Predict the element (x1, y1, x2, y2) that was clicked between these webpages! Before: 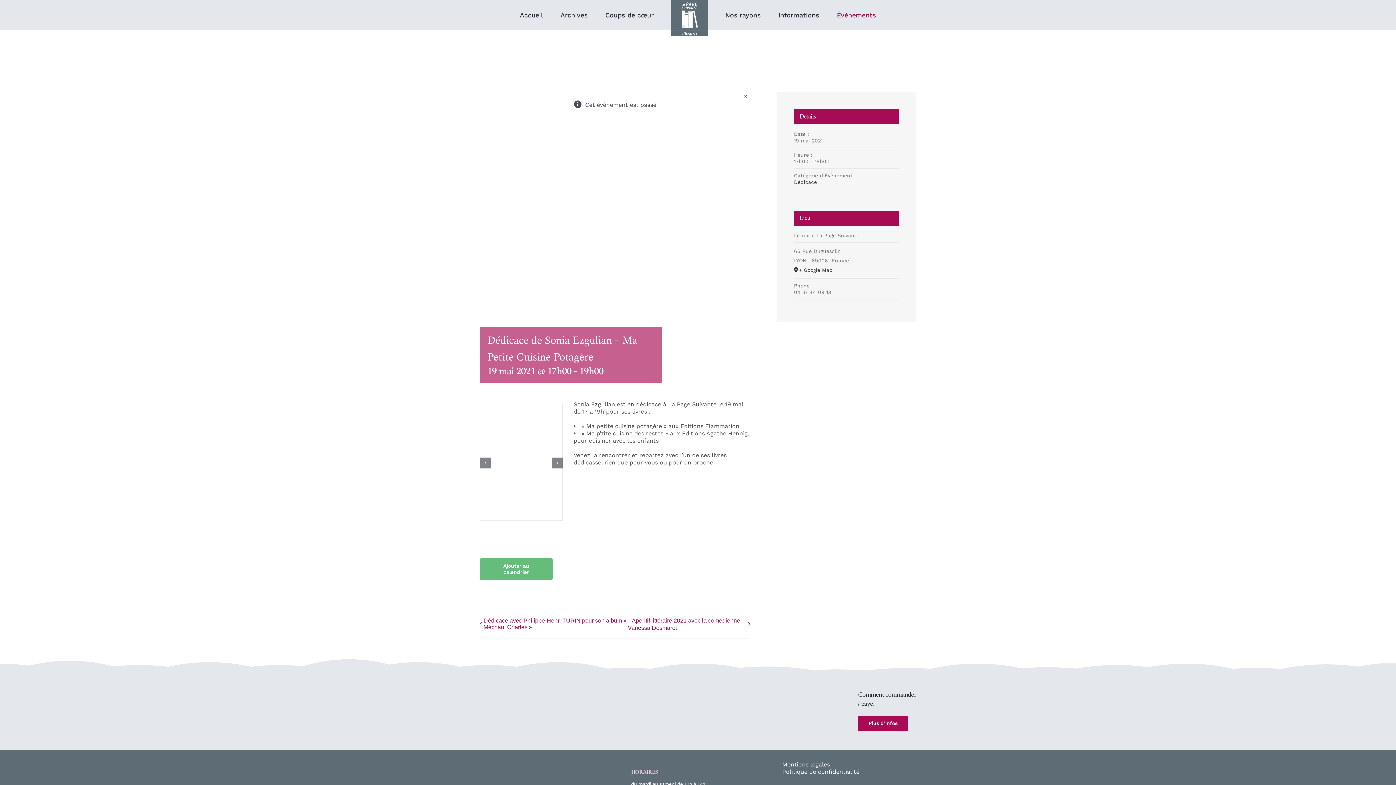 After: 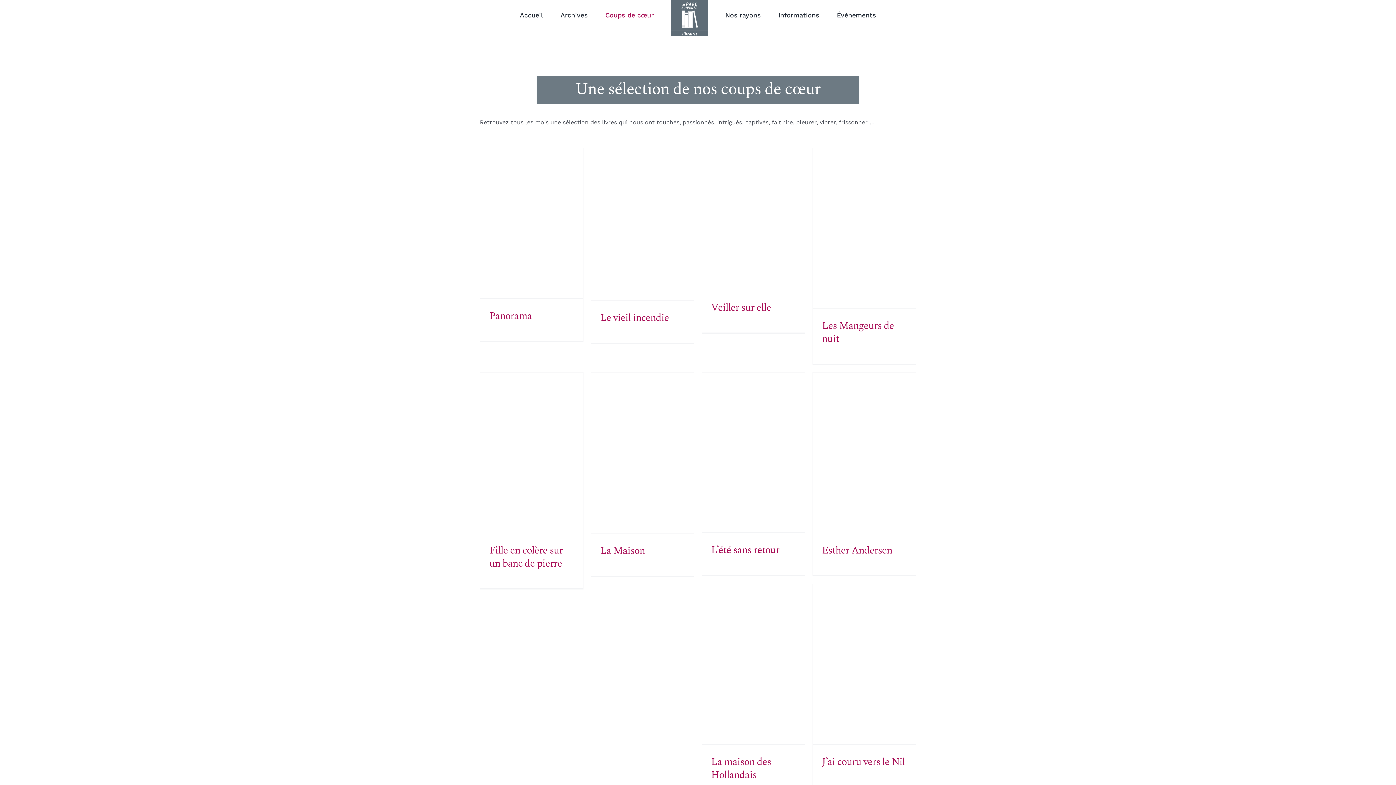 Action: bbox: (605, 0, 653, 30) label: Coups de cœur